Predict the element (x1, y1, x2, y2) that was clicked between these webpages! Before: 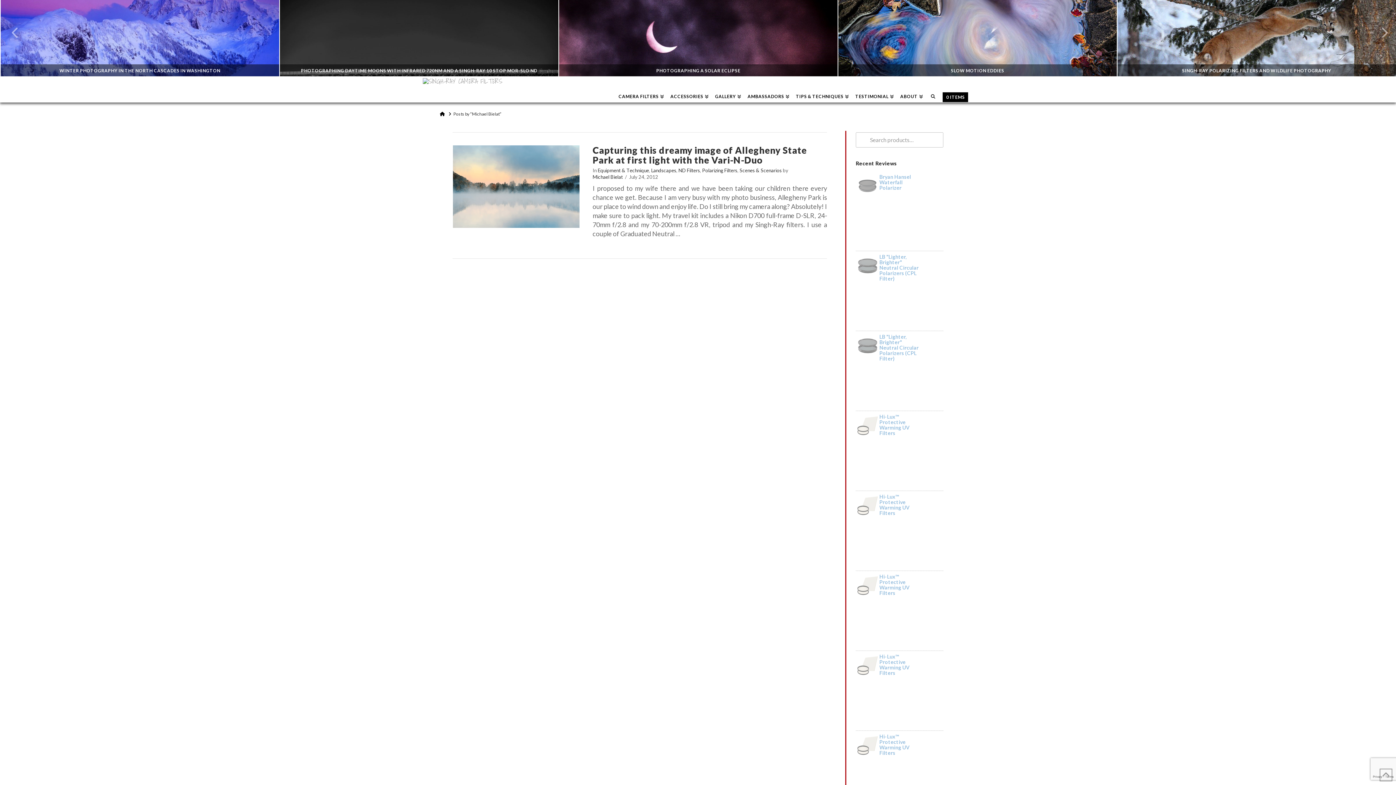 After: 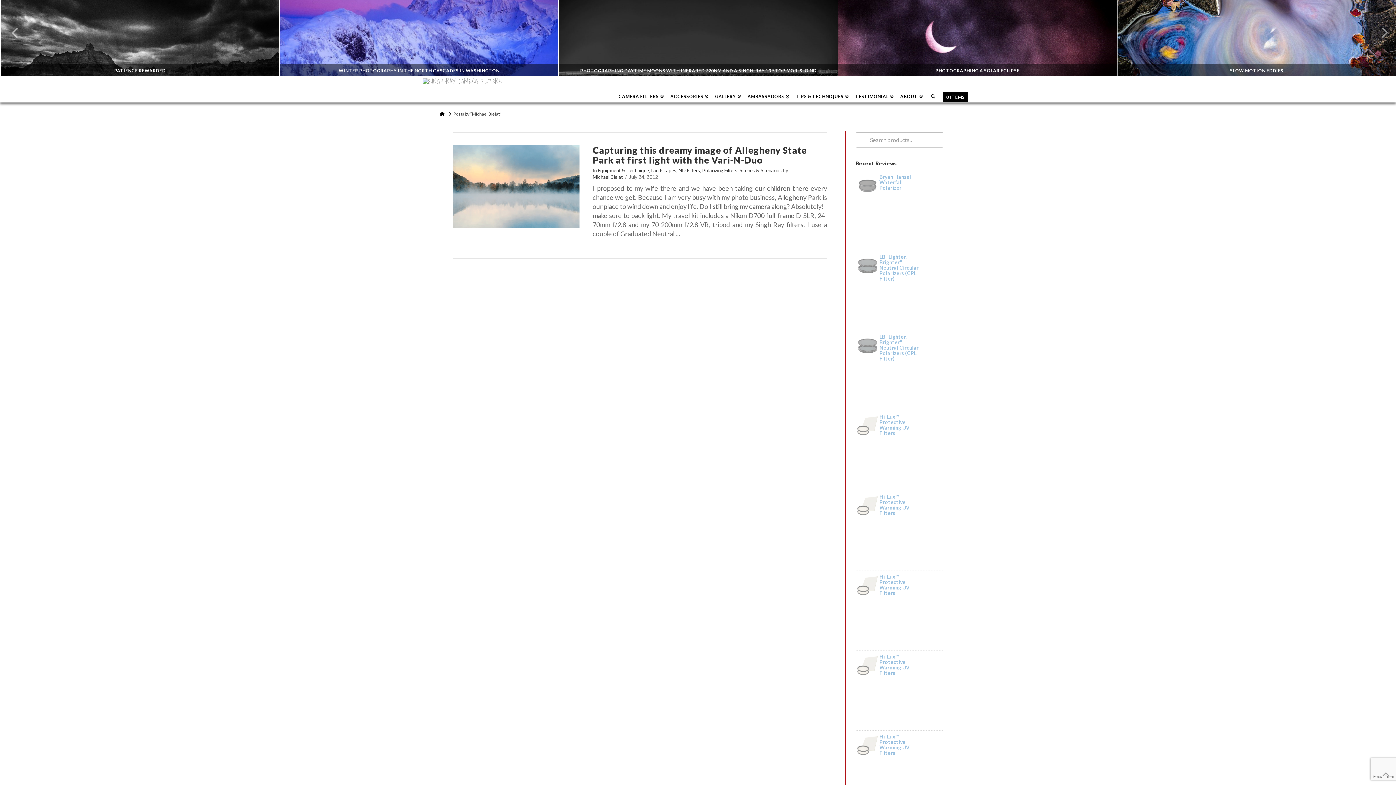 Action: label:  Previous bbox: (0, 0, 30, 65)